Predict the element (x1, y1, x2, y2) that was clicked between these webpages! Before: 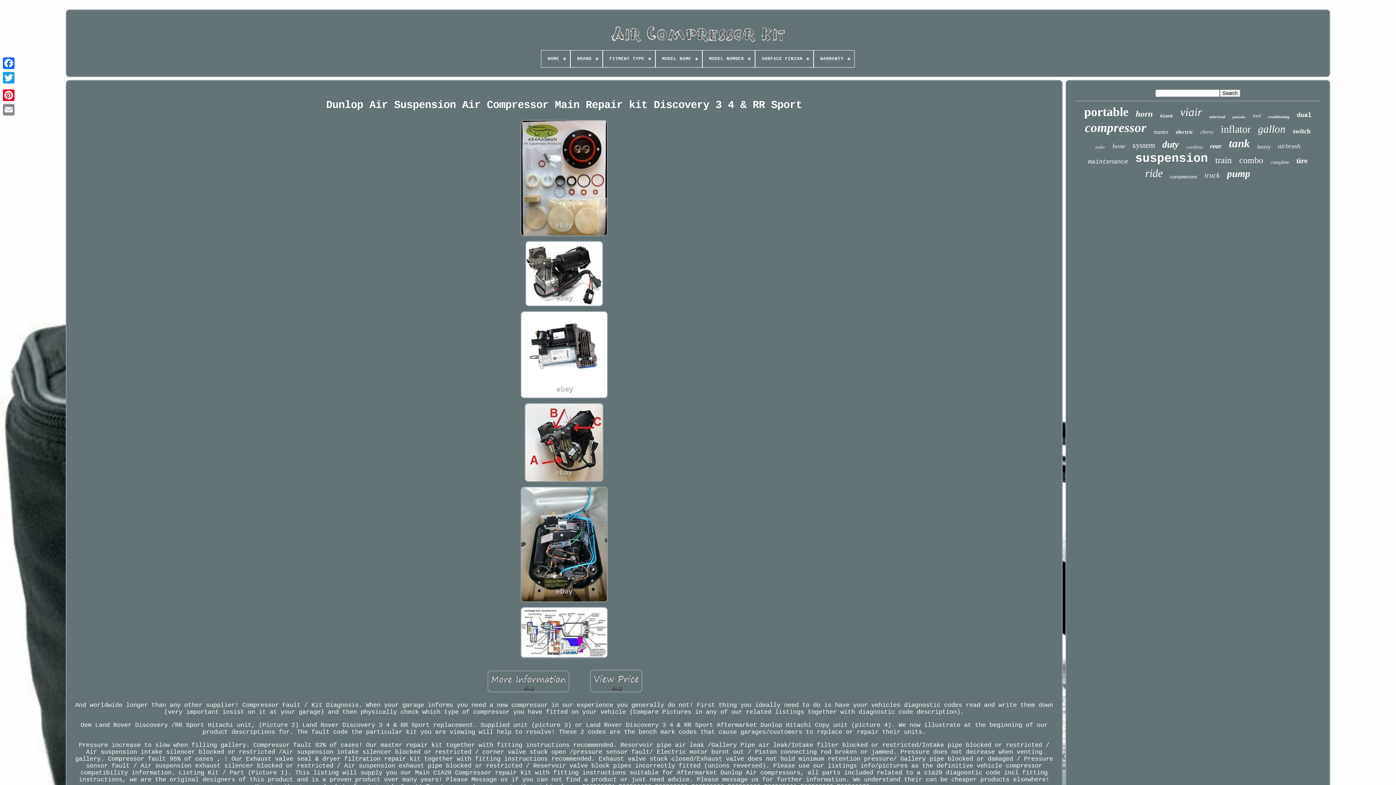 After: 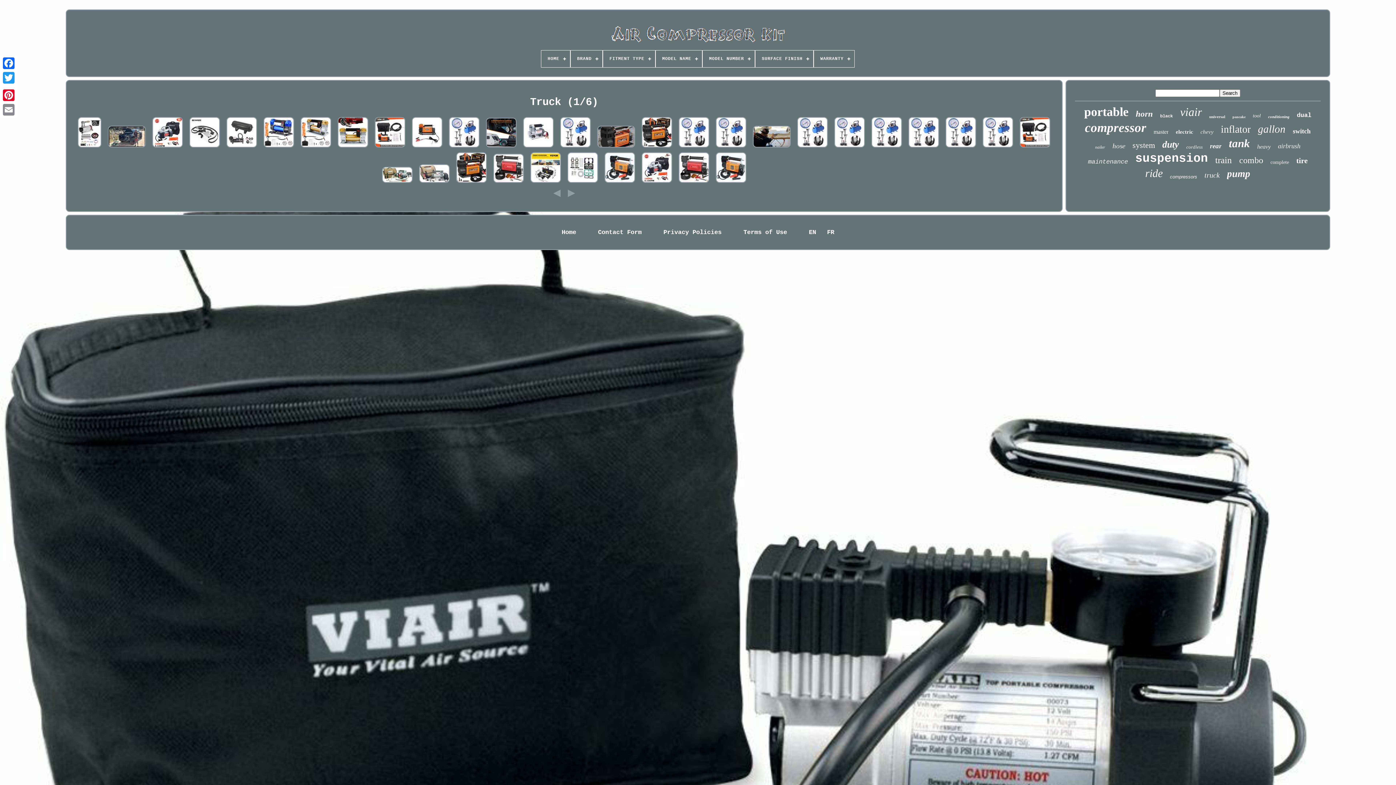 Action: bbox: (1204, 171, 1220, 179) label: truck